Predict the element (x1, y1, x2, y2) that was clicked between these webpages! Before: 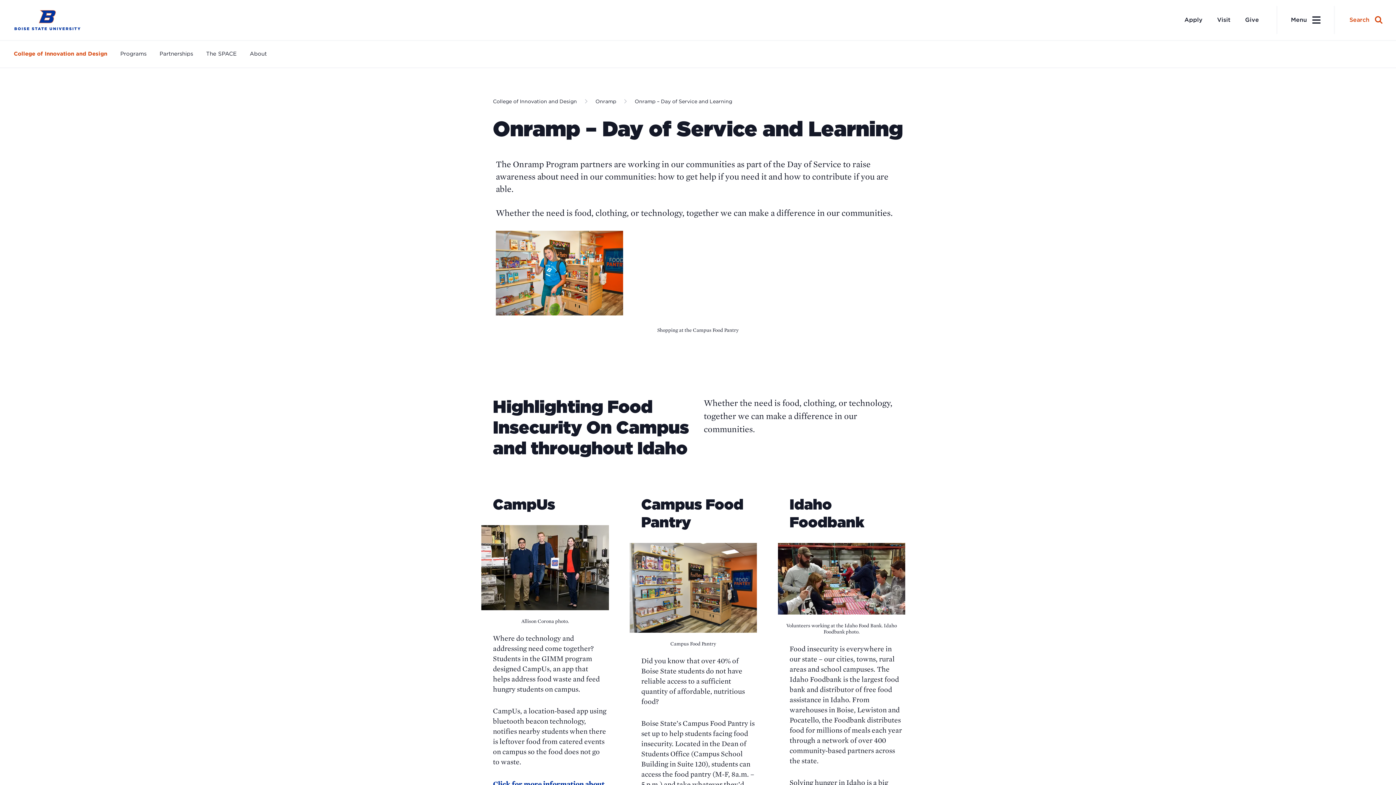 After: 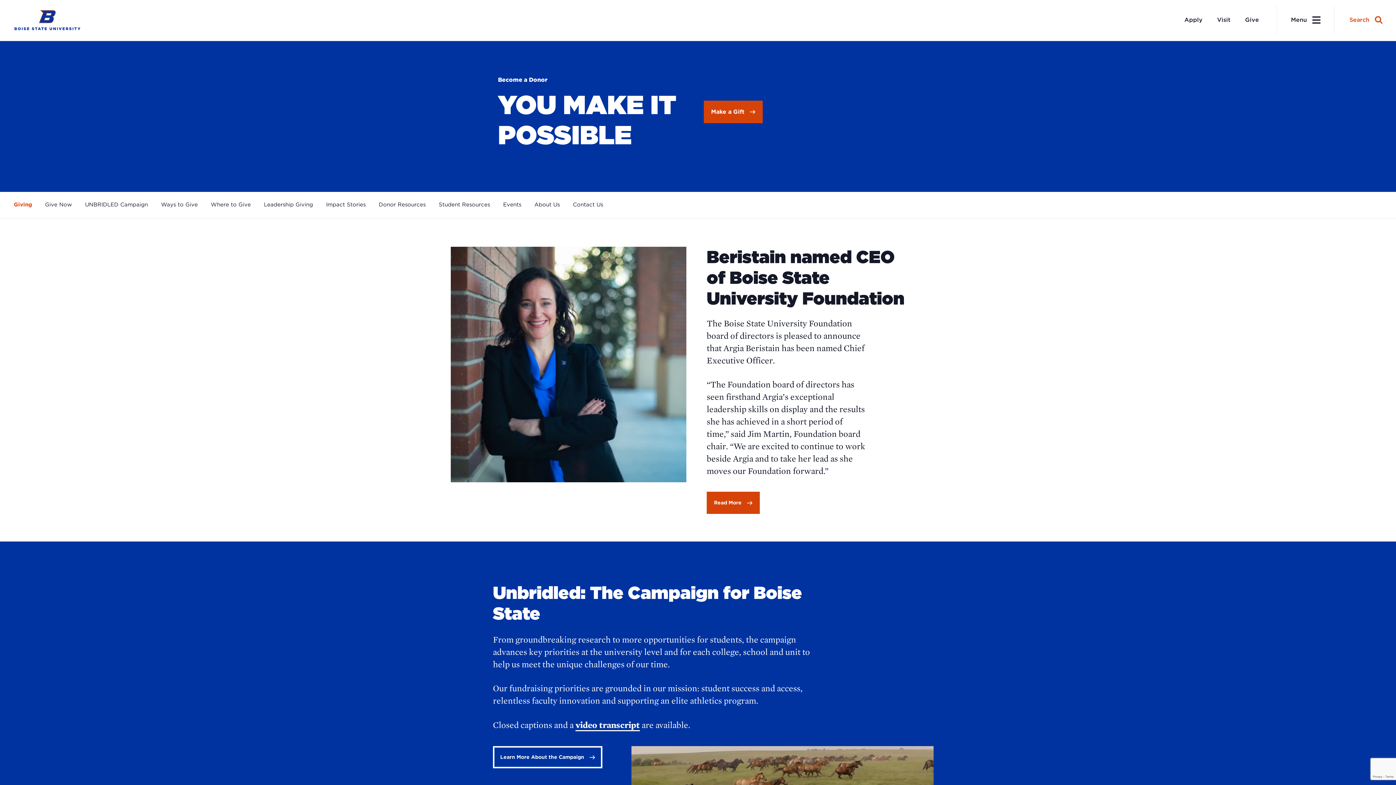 Action: bbox: (1238, 12, 1266, 27) label: Give